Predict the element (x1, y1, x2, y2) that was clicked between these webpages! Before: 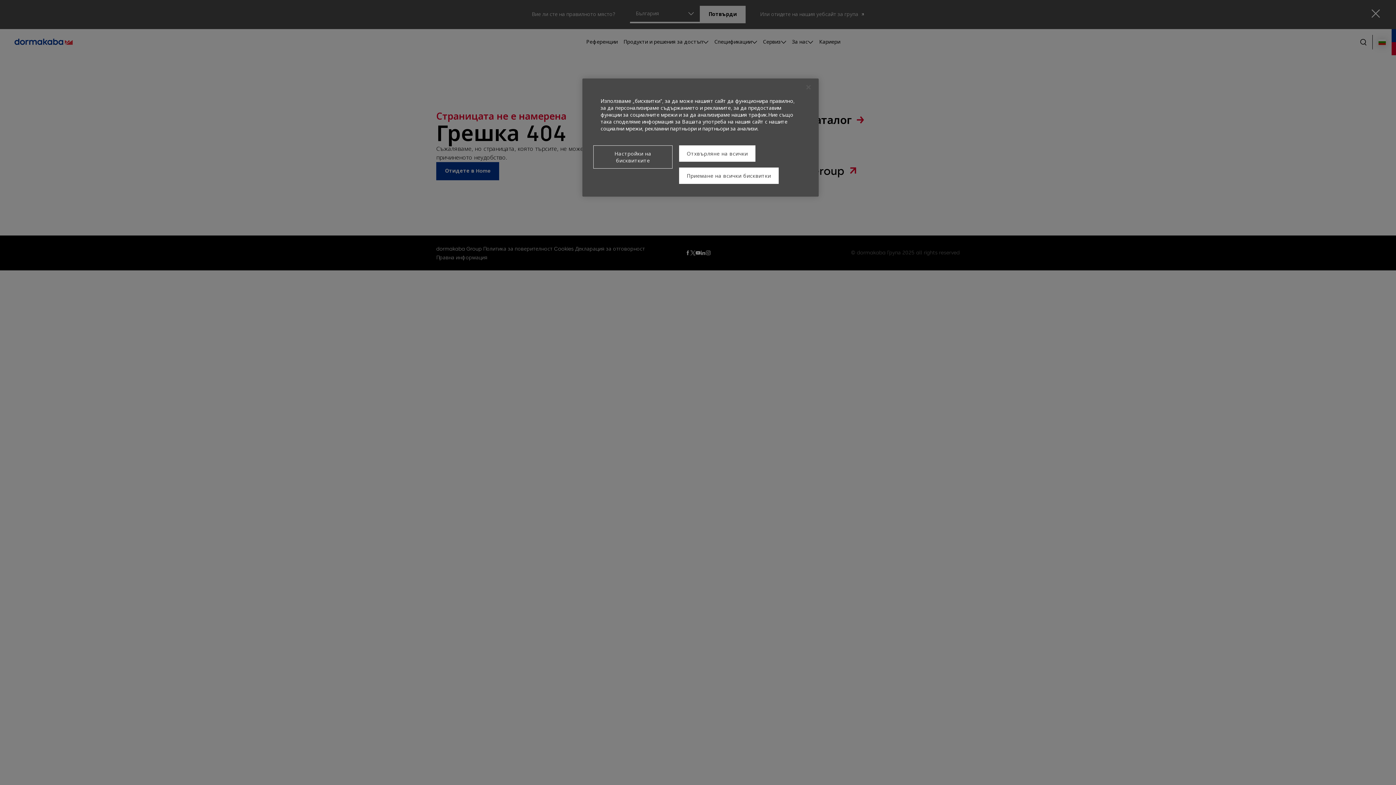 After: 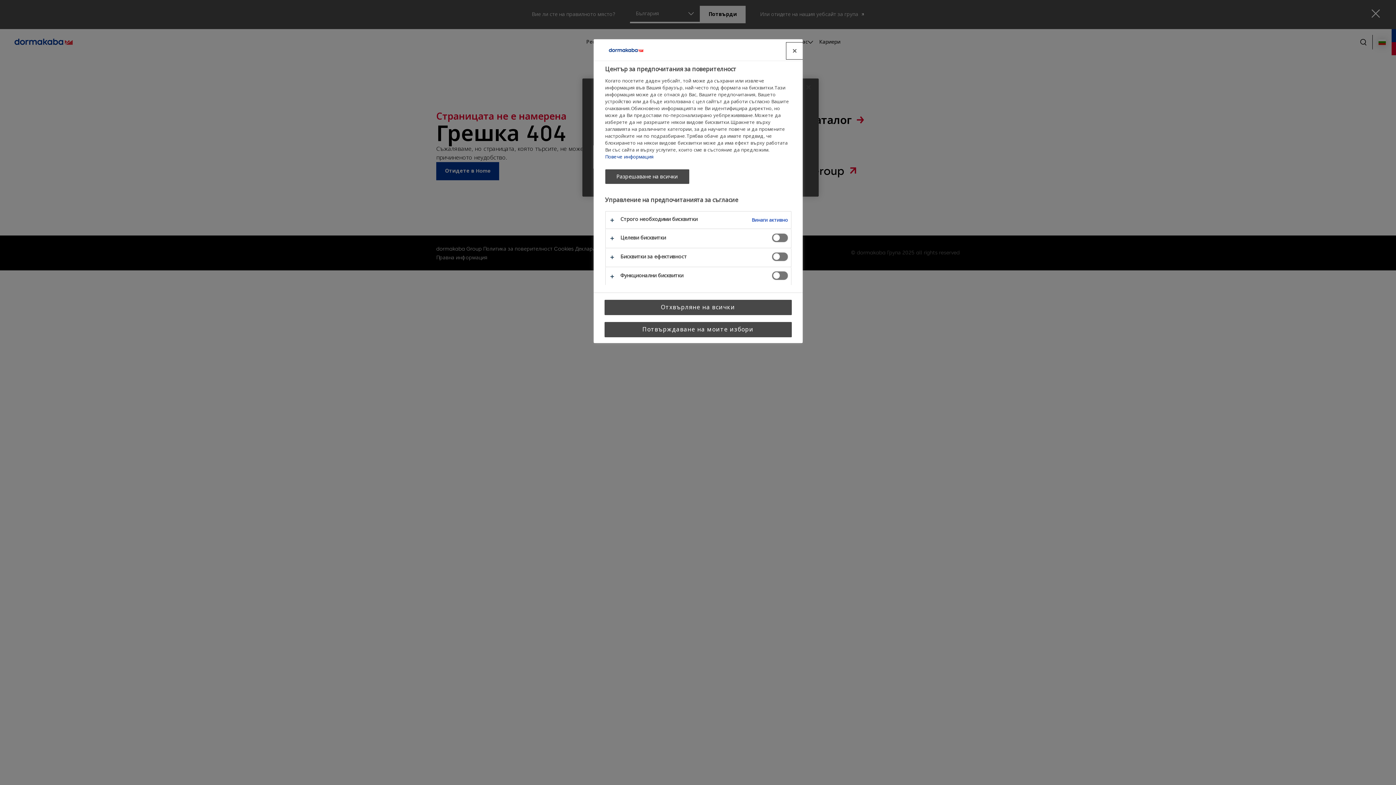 Action: label: Настройки на бисквитките bbox: (593, 145, 672, 168)